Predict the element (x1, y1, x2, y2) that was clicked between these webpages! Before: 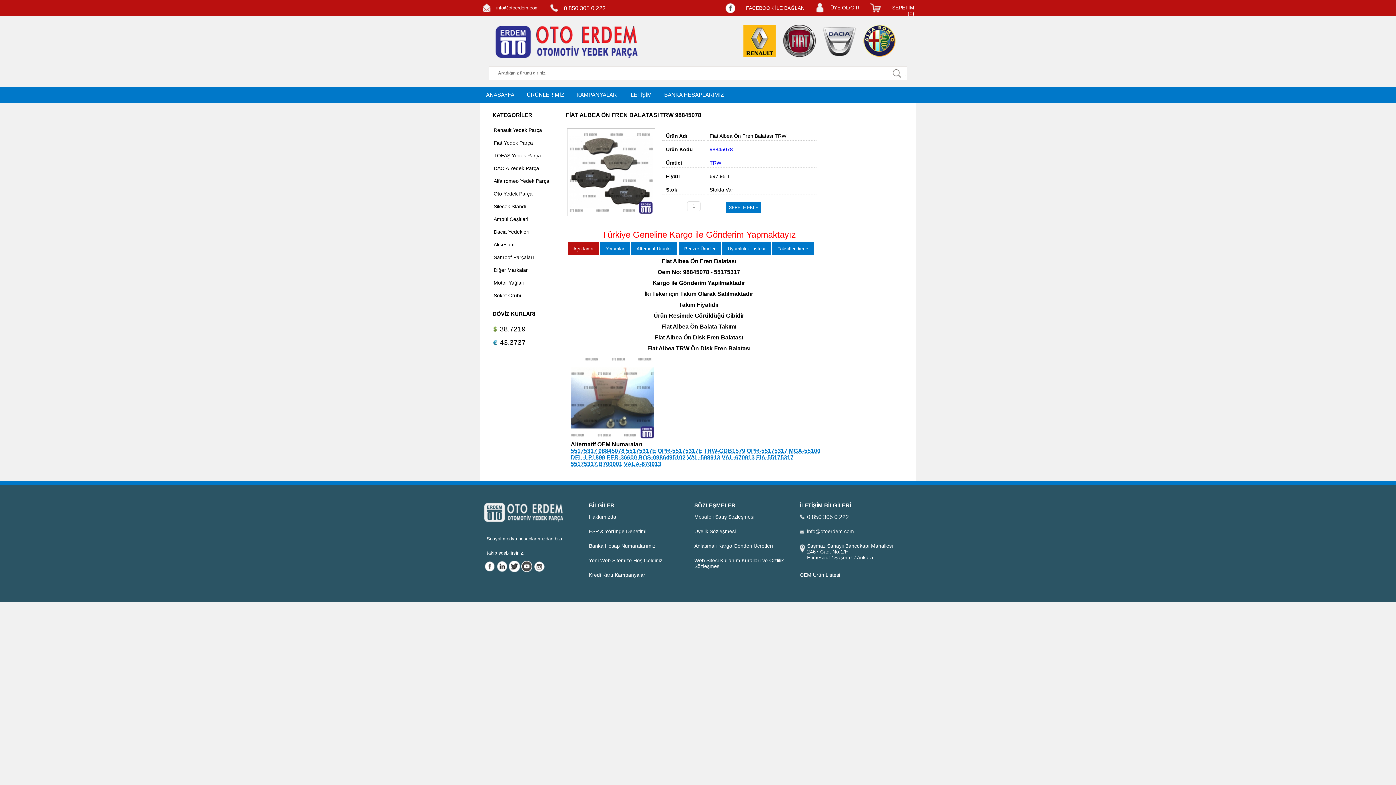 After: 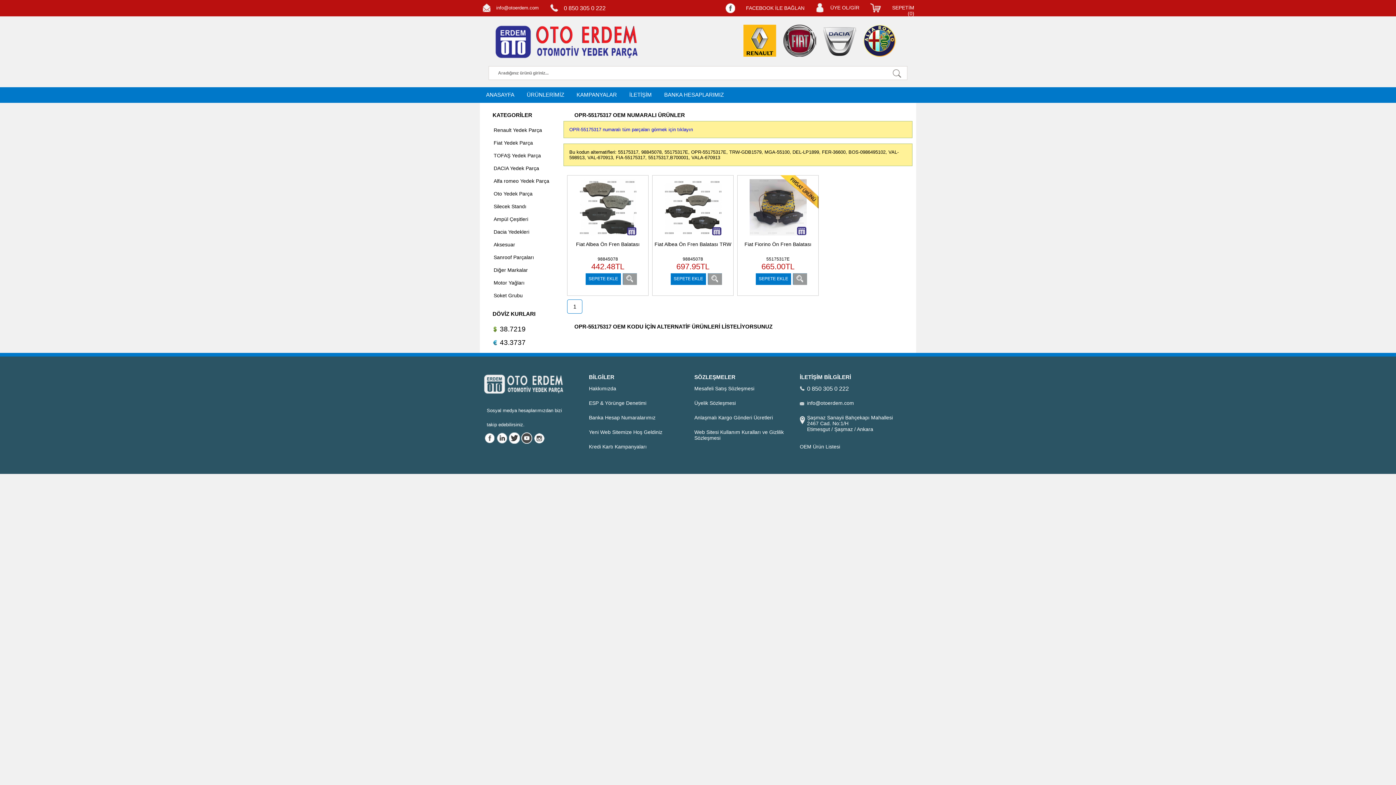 Action: label: OPR-55175317 bbox: (746, 448, 787, 454)